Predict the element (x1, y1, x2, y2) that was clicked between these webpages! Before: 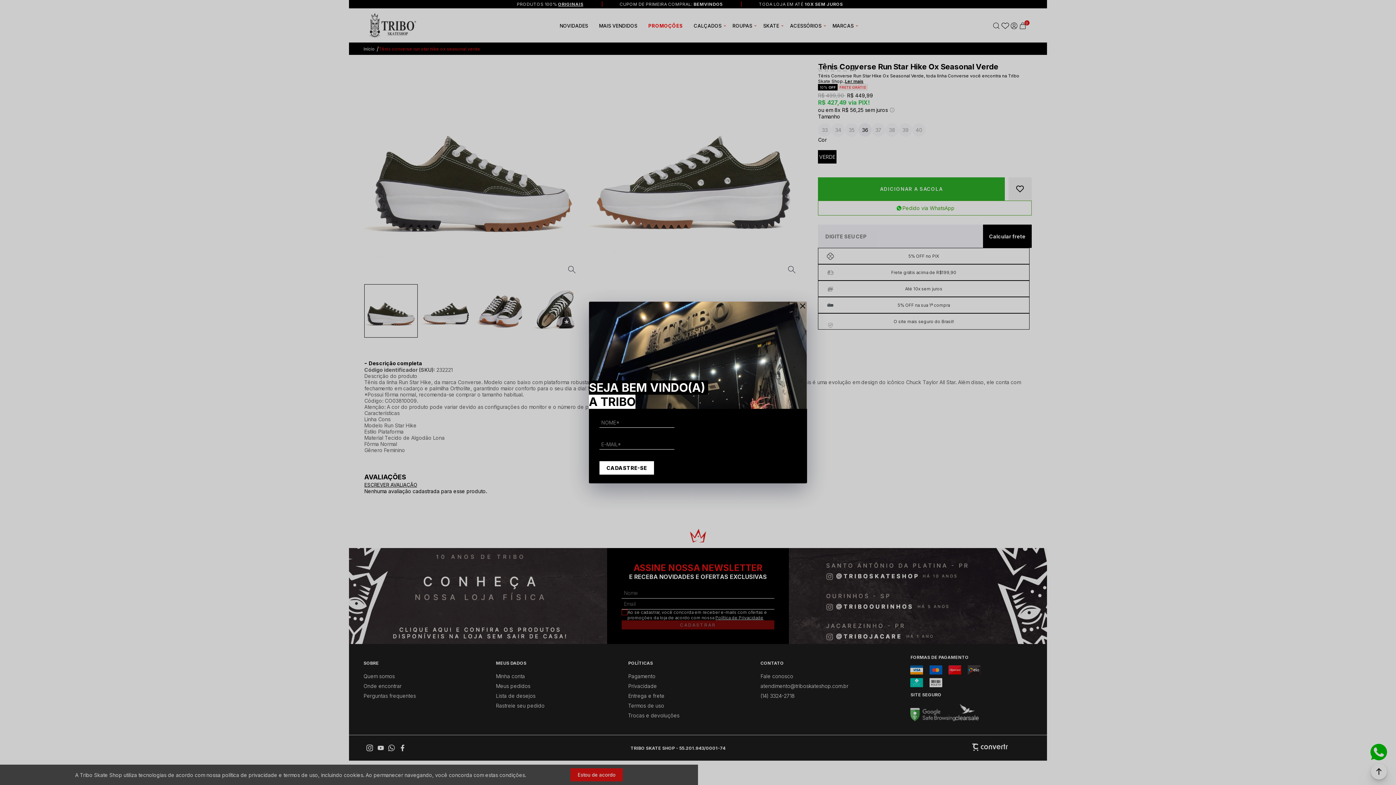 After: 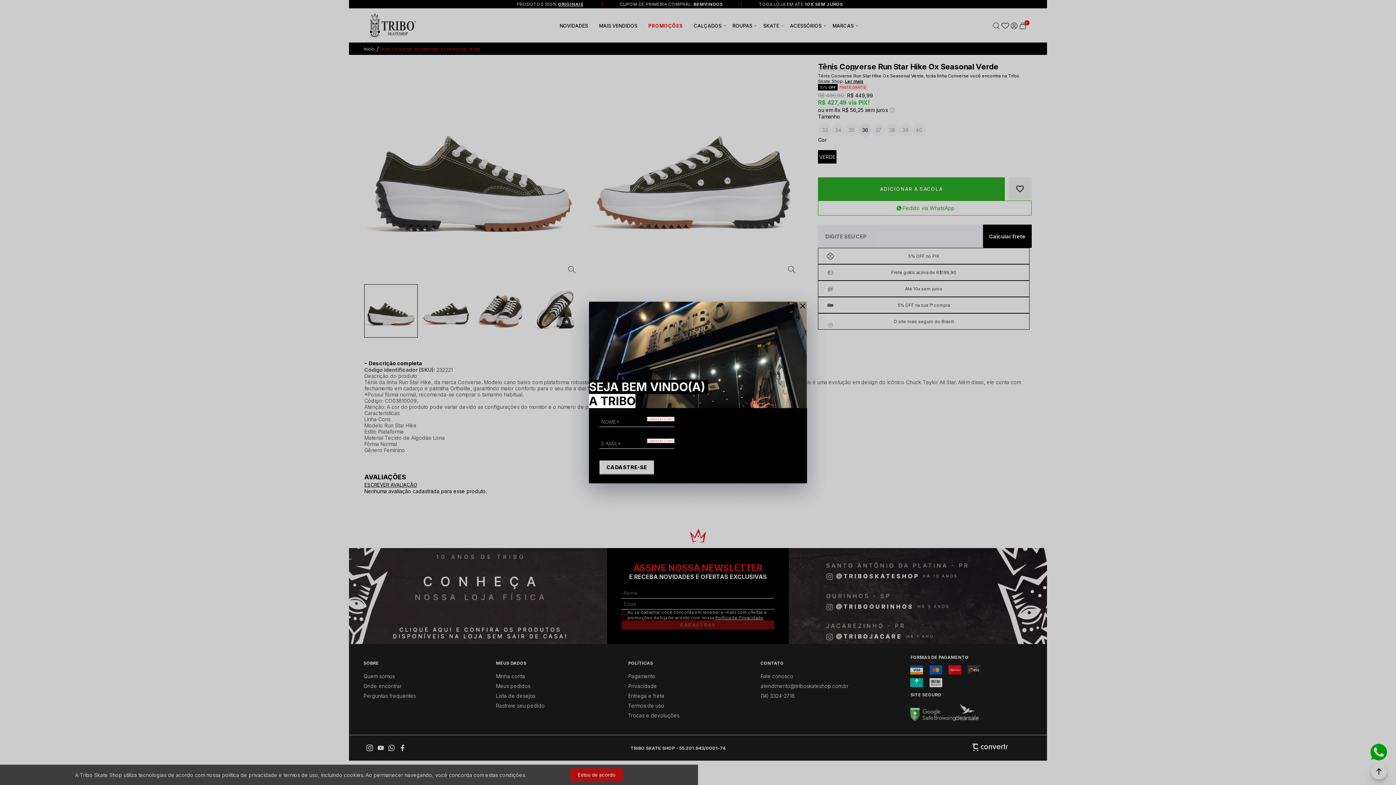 Action: label: CADASTRE-SE bbox: (599, 461, 654, 474)